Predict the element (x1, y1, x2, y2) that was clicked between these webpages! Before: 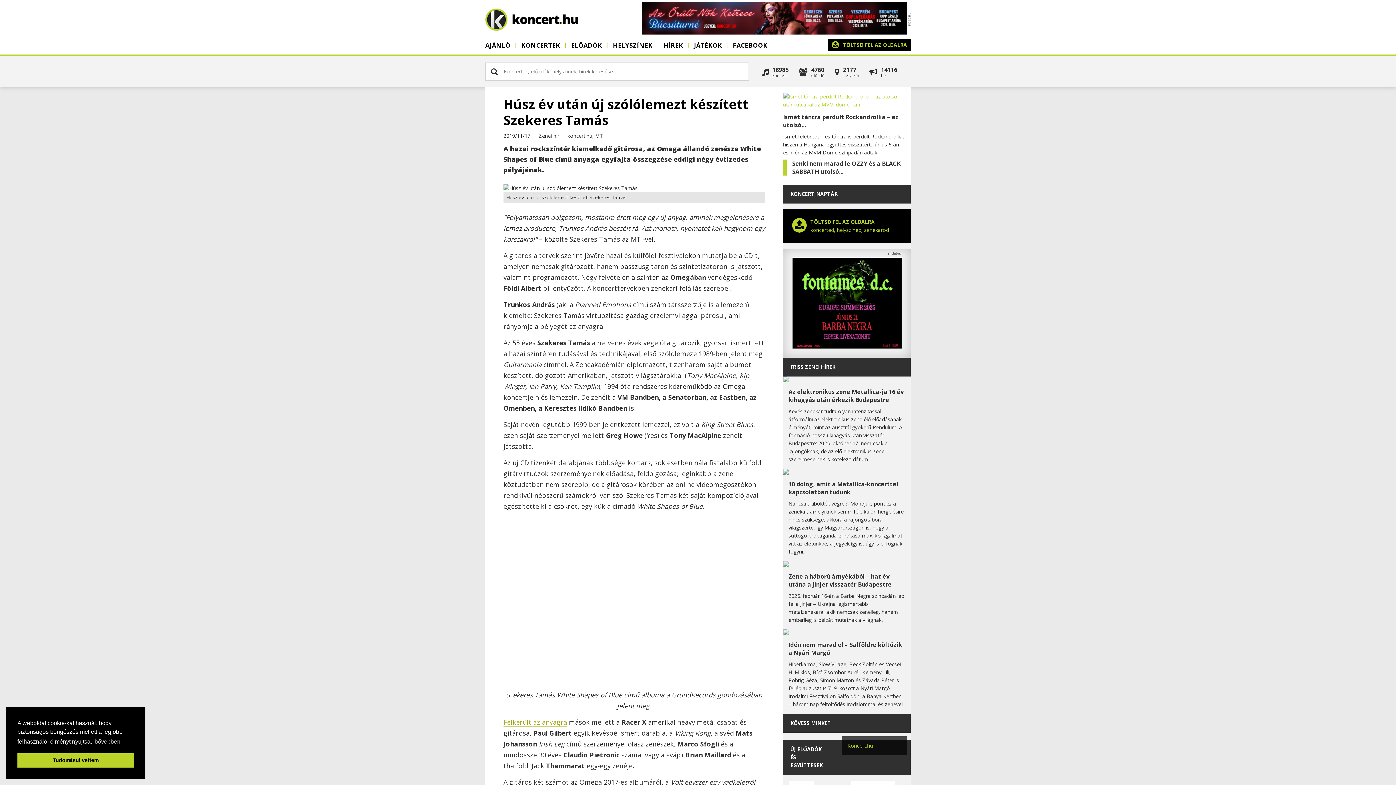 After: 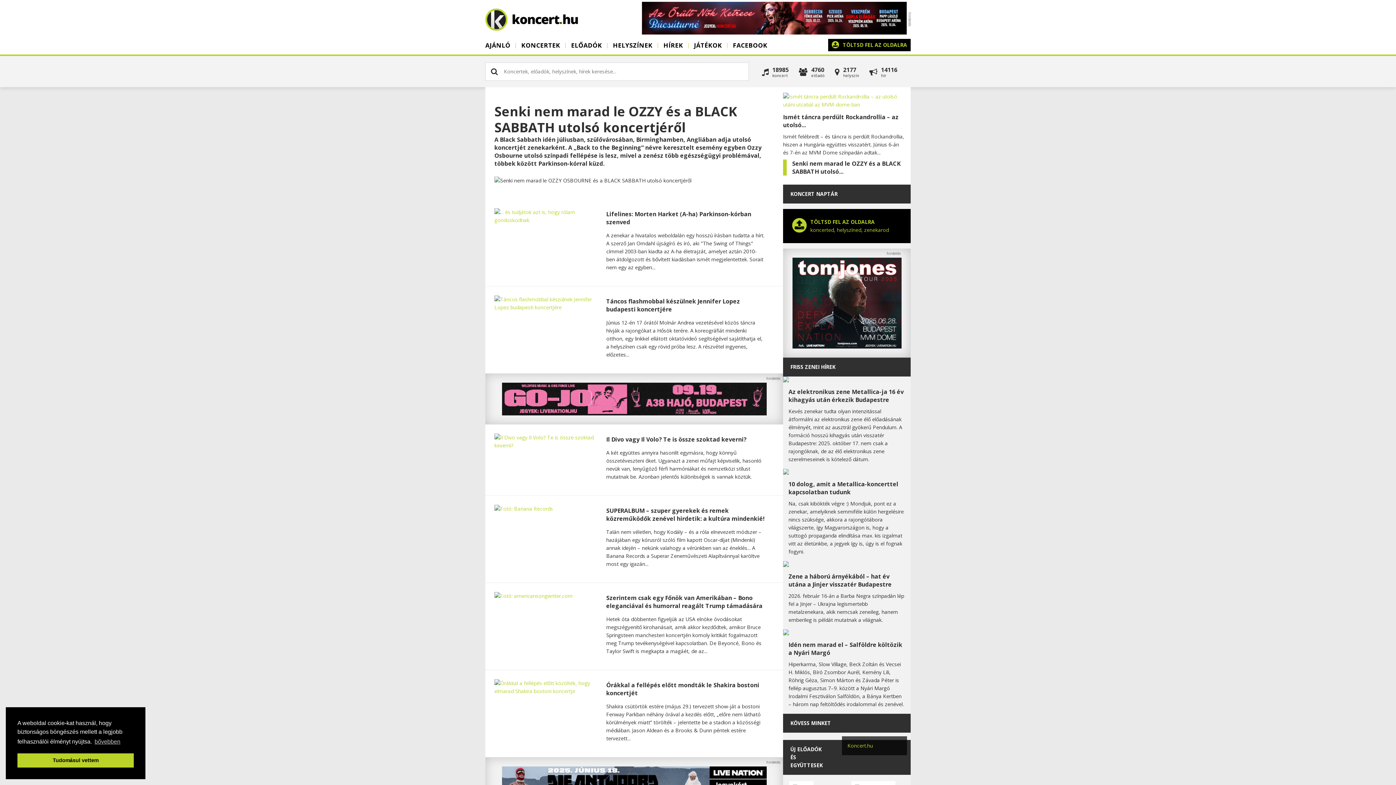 Action: bbox: (538, 132, 559, 139) label: Zenei hír